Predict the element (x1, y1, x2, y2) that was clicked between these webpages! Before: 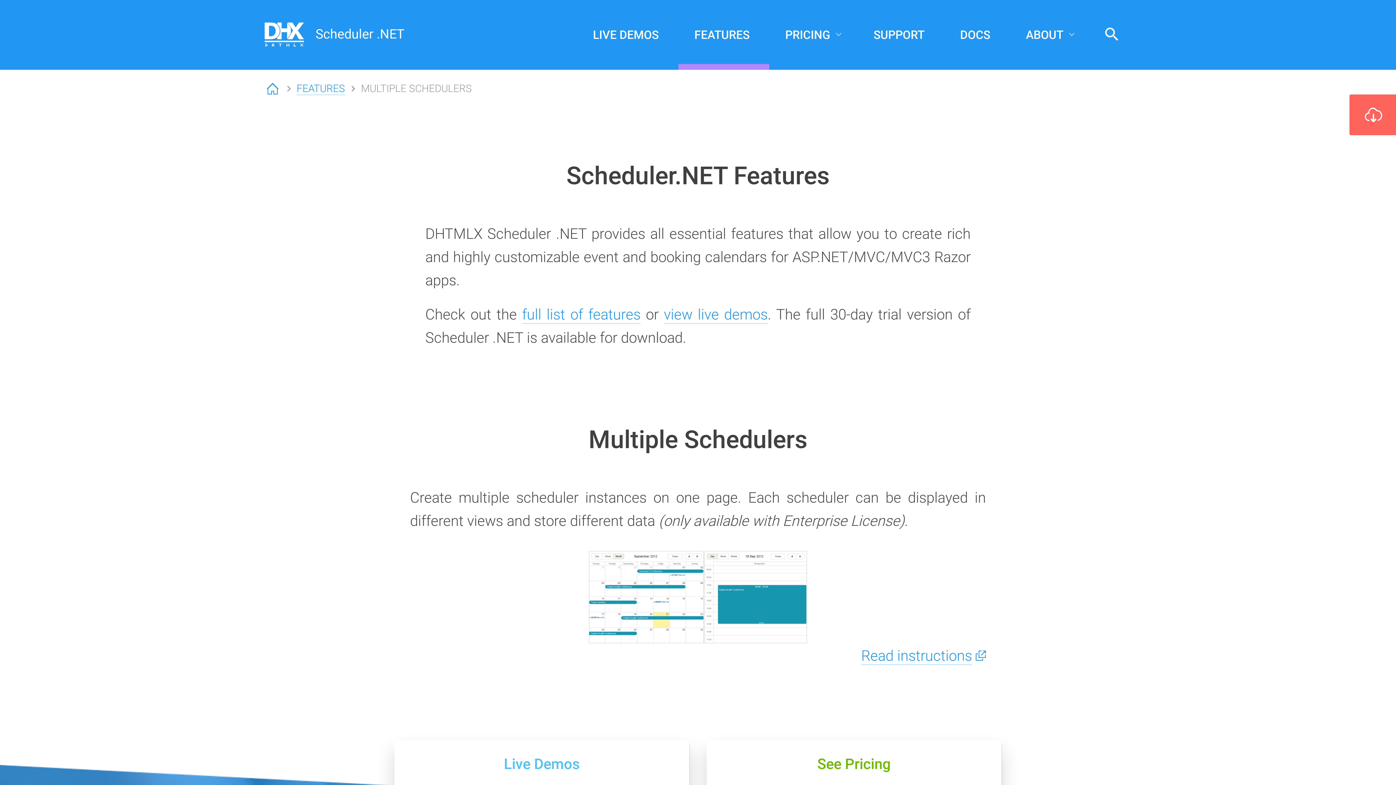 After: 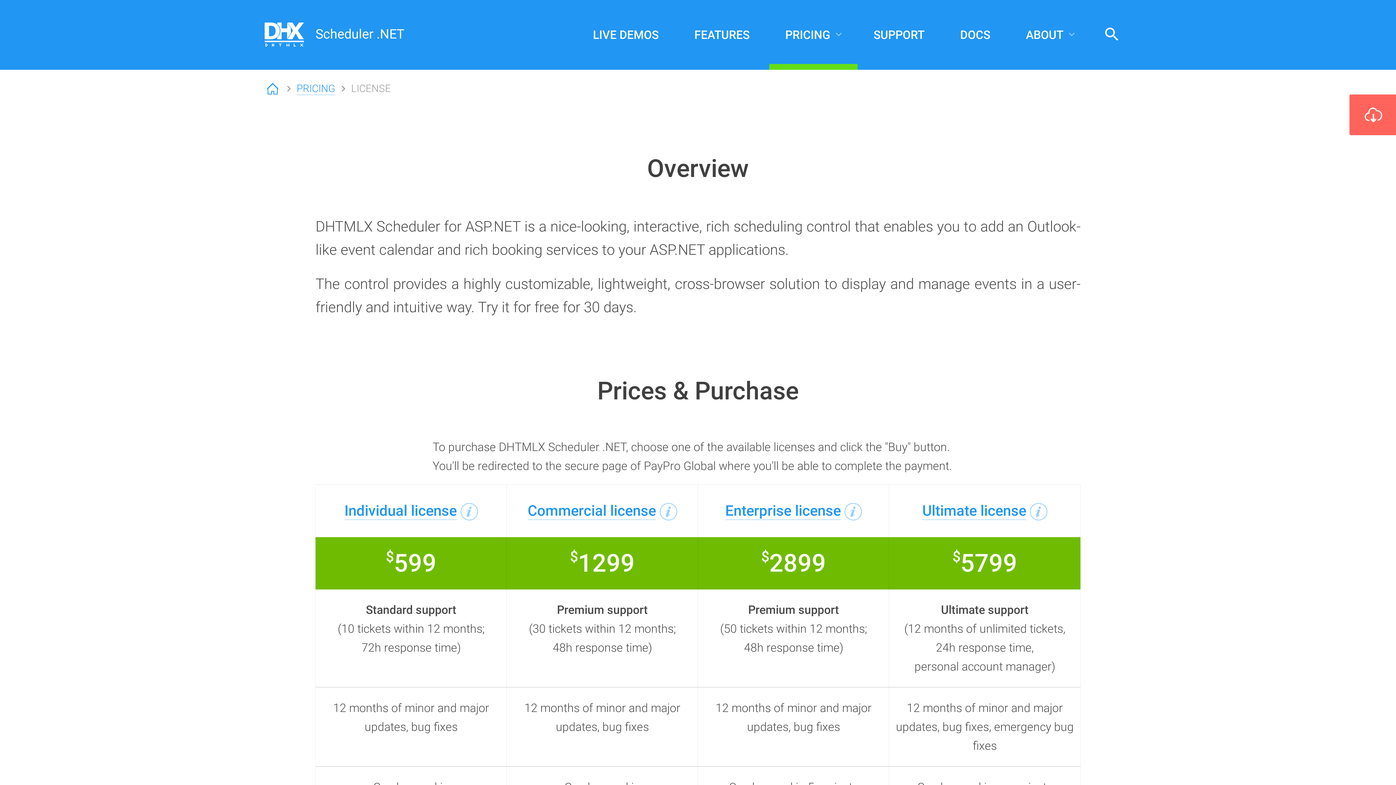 Action: bbox: (769, 0, 857, 69) label: PRICING 